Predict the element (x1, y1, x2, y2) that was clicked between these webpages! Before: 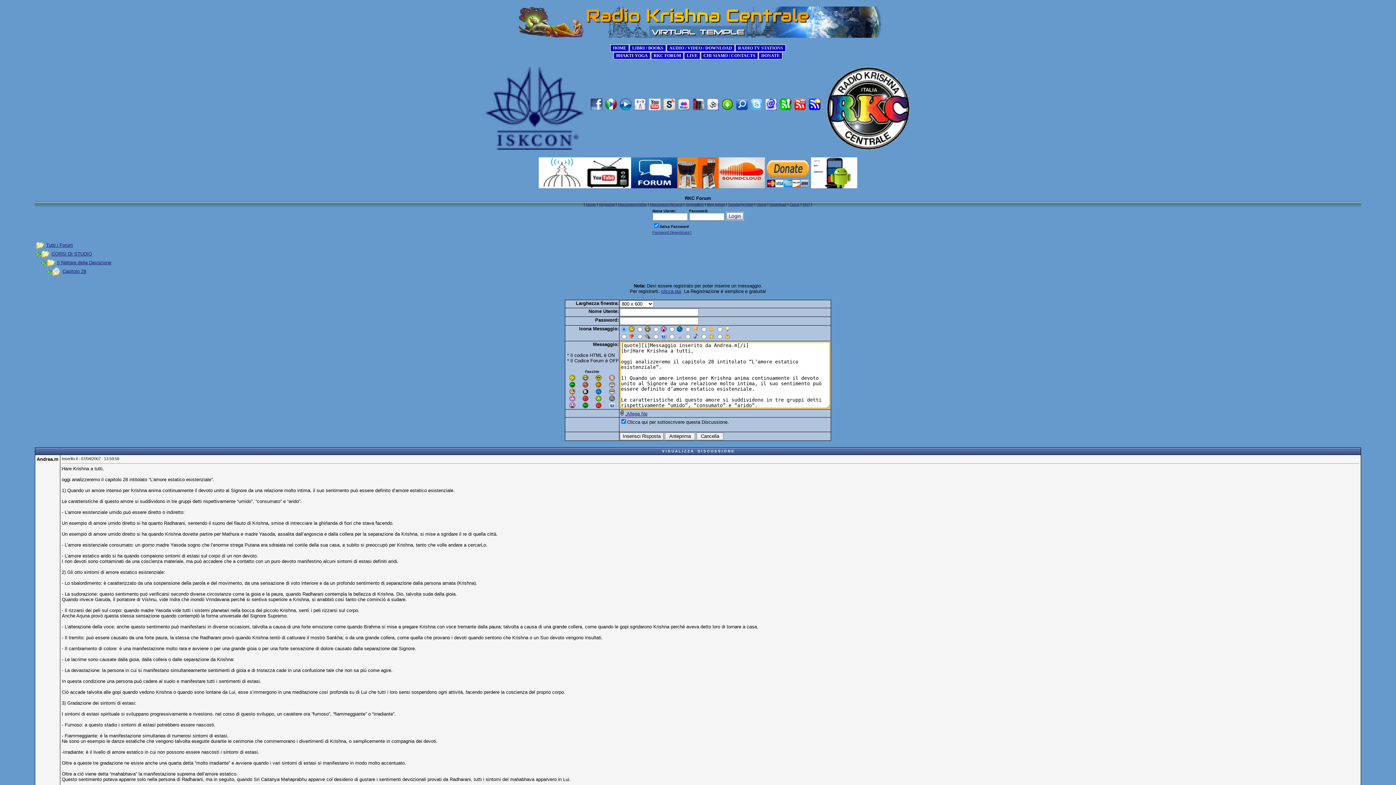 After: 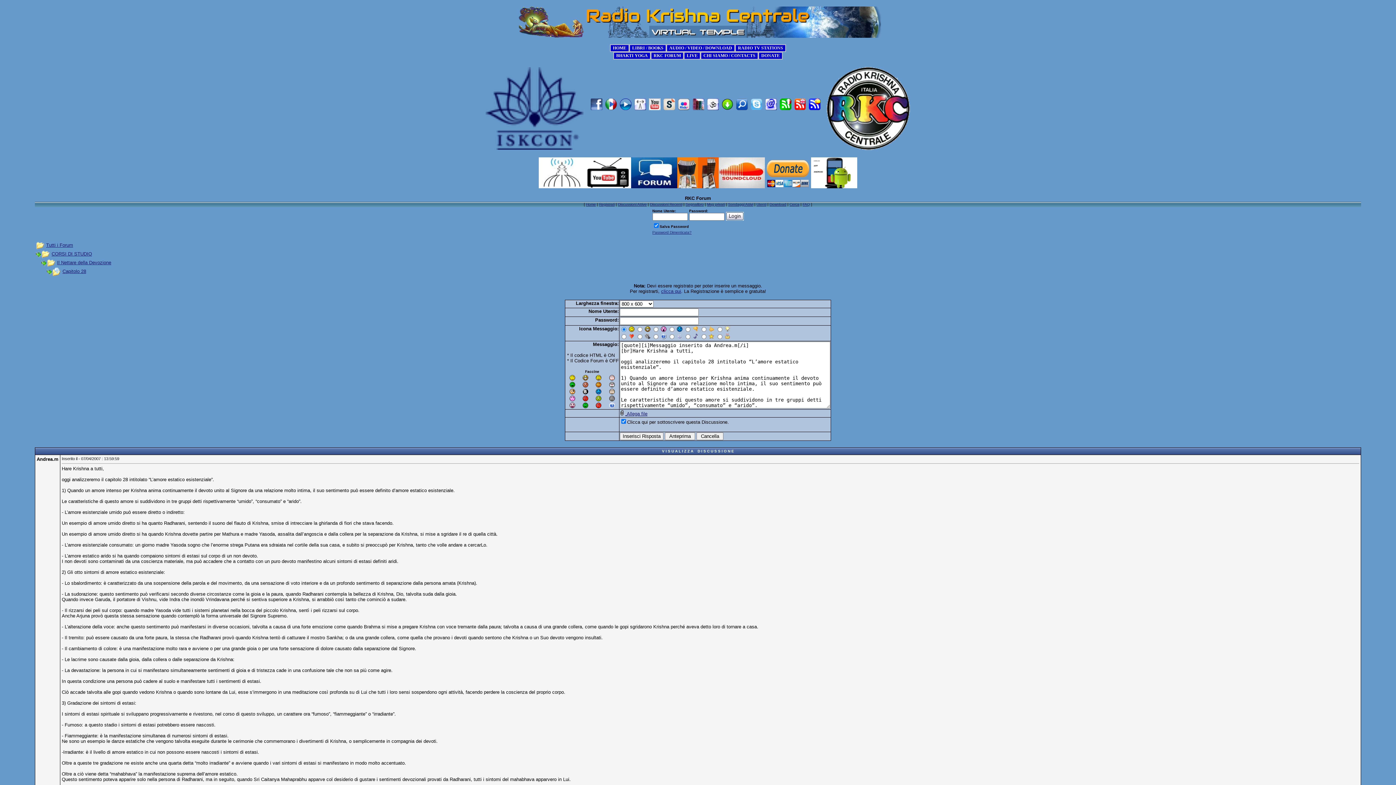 Action: bbox: (765, 104, 777, 111)